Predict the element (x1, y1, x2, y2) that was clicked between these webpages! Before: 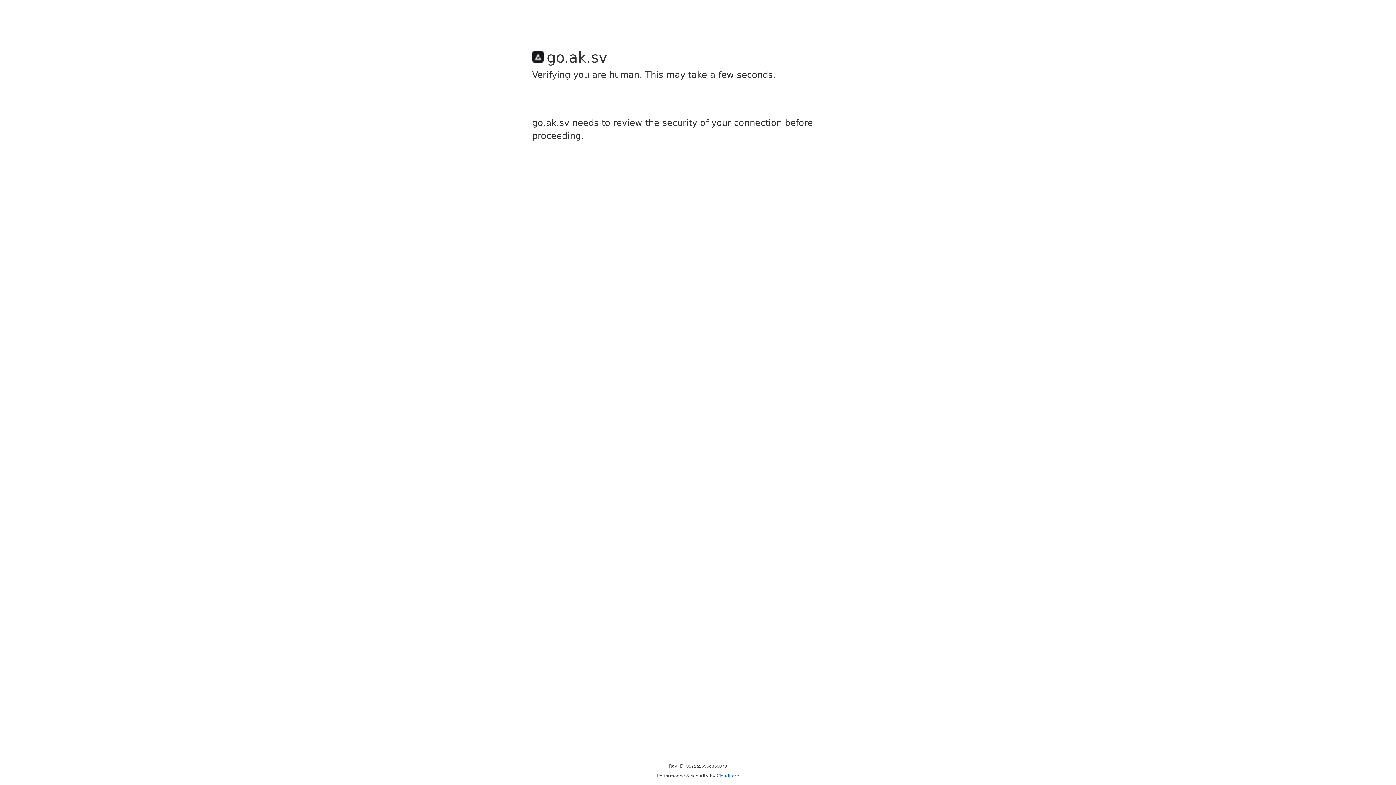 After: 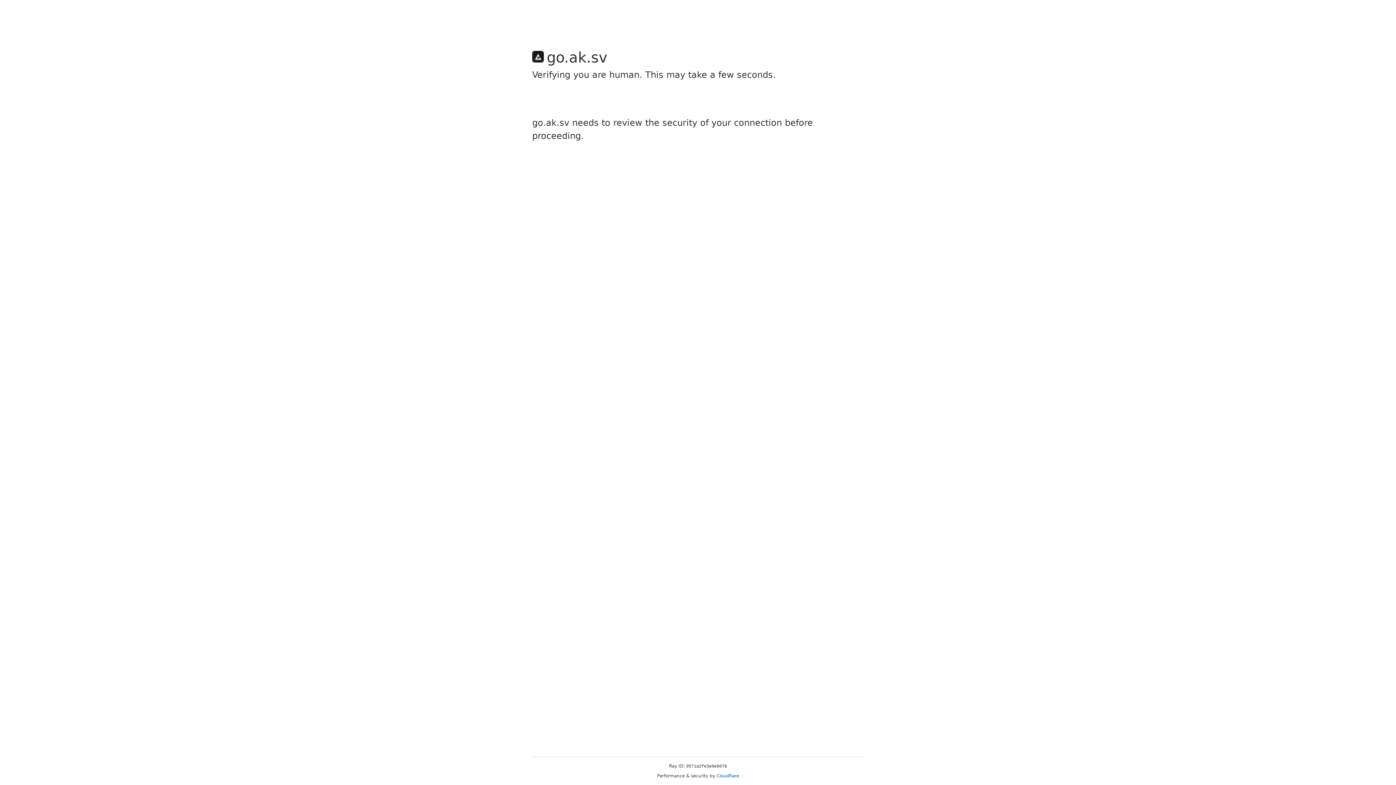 Action: bbox: (716, 773, 739, 778) label: Cloudflare